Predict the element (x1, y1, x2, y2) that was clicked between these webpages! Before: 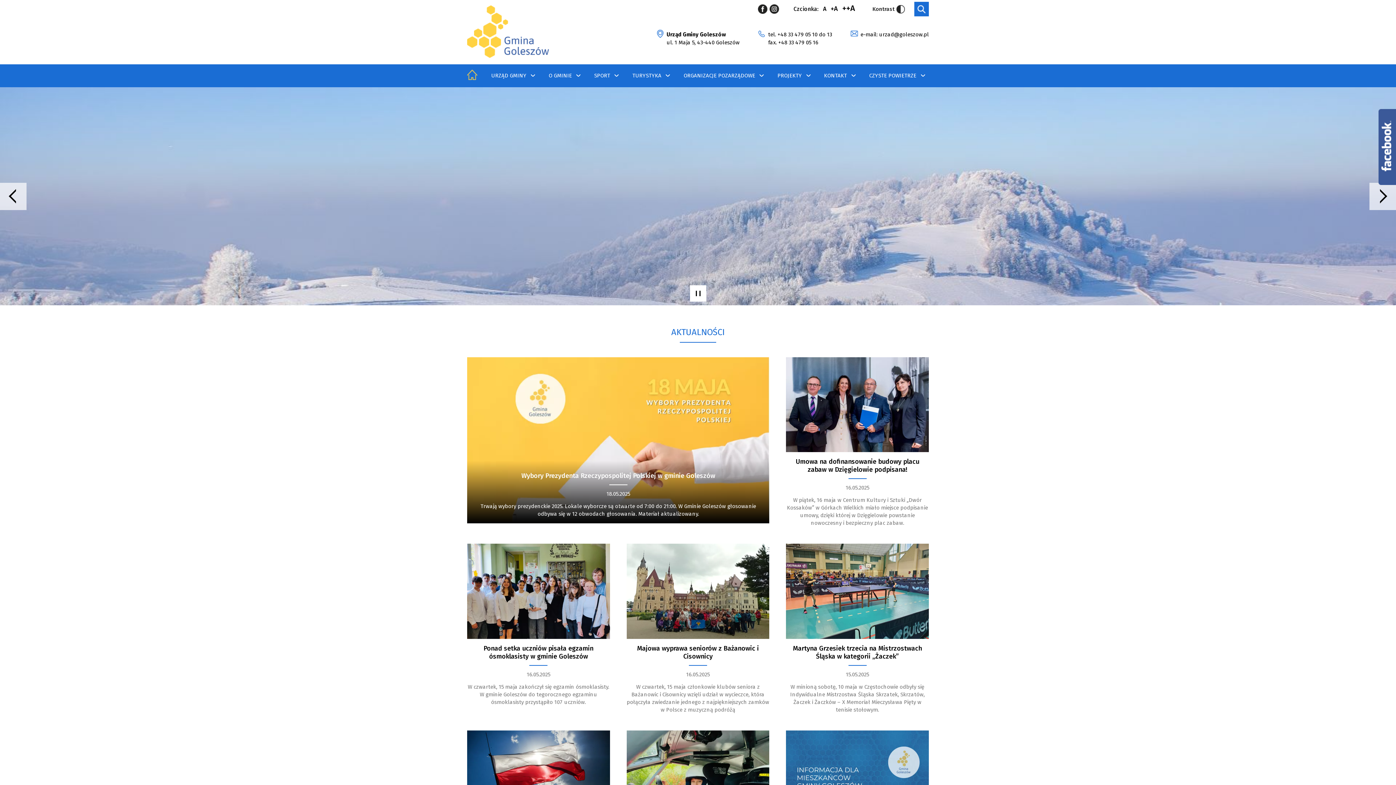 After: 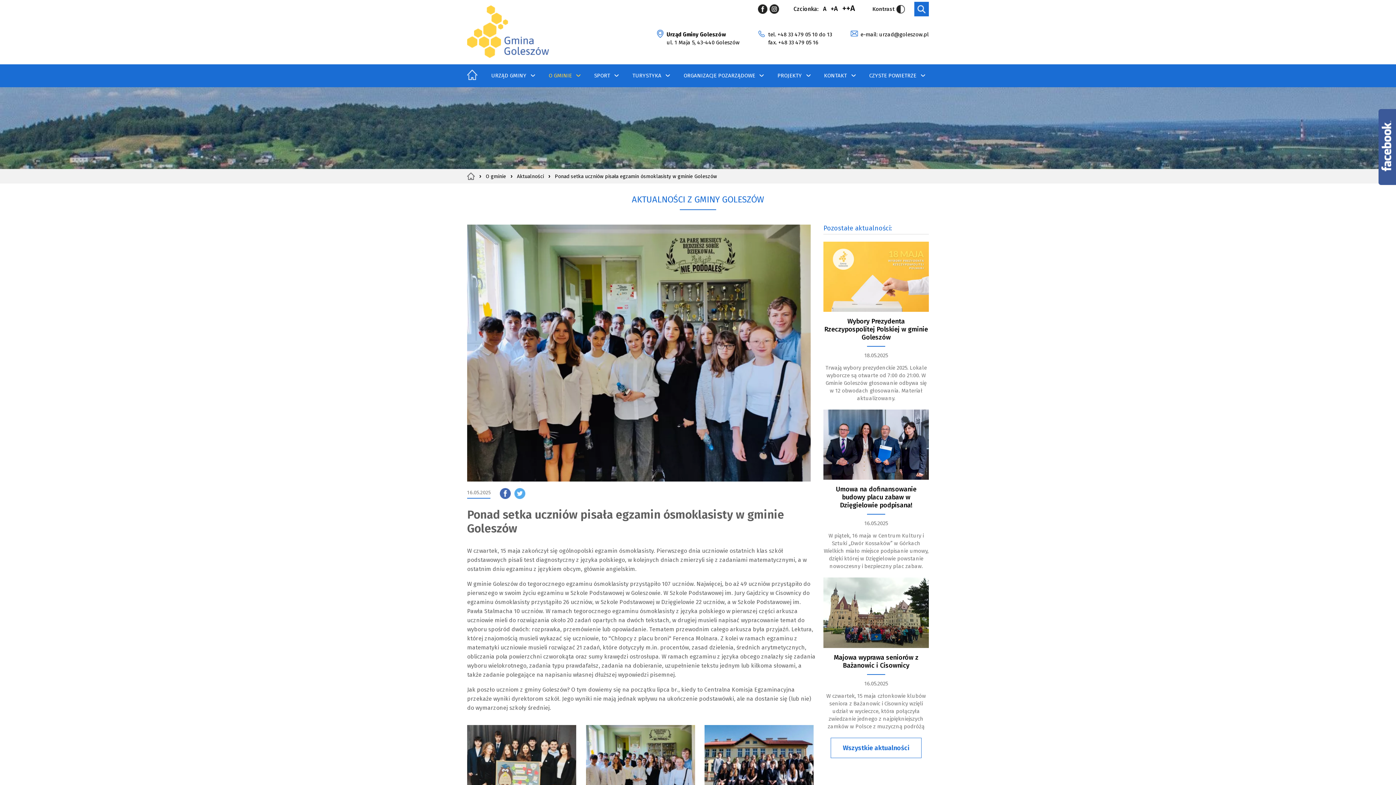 Action: label: Ponad setka uczniów pisała egzamin ósmoklasisty w gminie Goleszów
16.05.2025
W czwartek, 15 maja zakończył się egzamin ósmoklasisty. W gminie Goleszów do tegorocznego egzaminu ósmoklasisty przystąpiło 107 uczniów. bbox: (467, 544, 610, 706)